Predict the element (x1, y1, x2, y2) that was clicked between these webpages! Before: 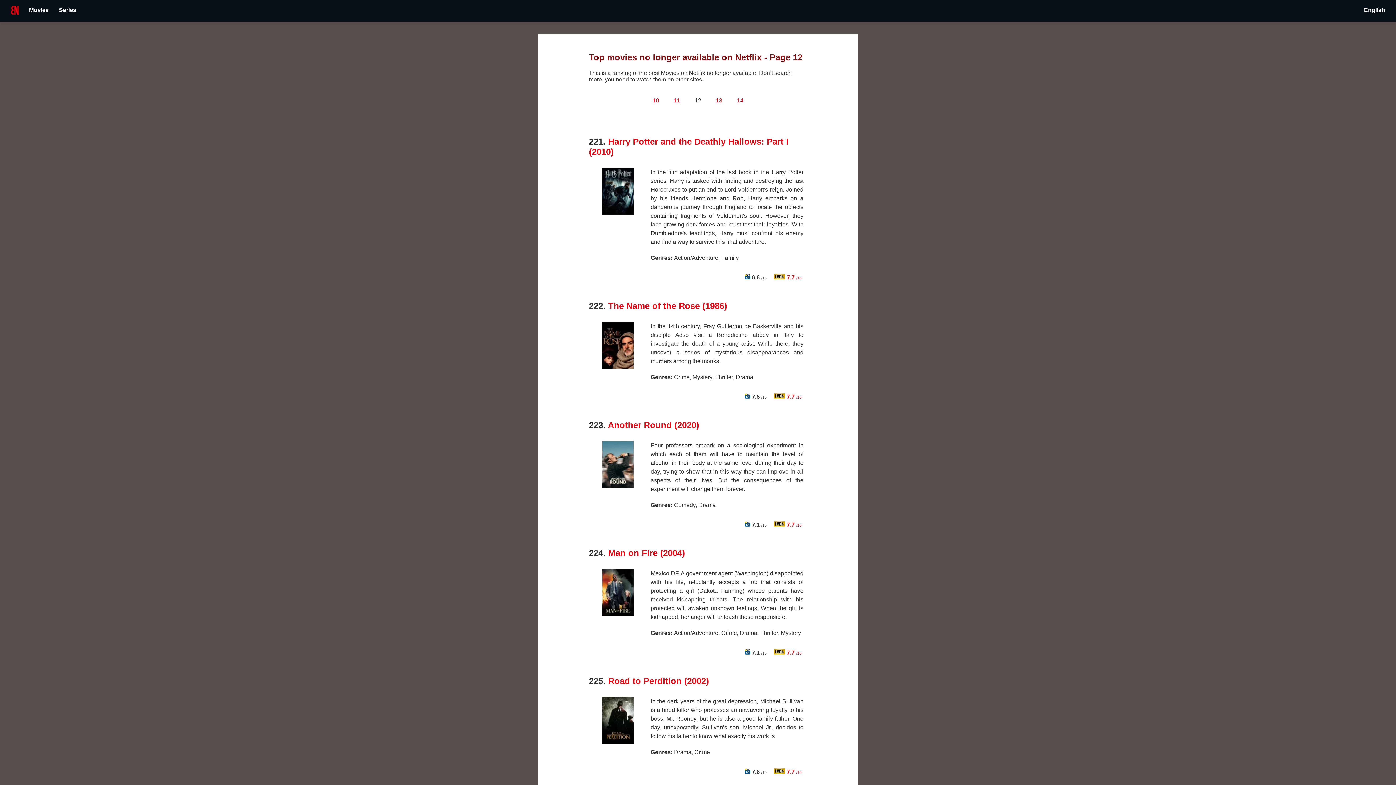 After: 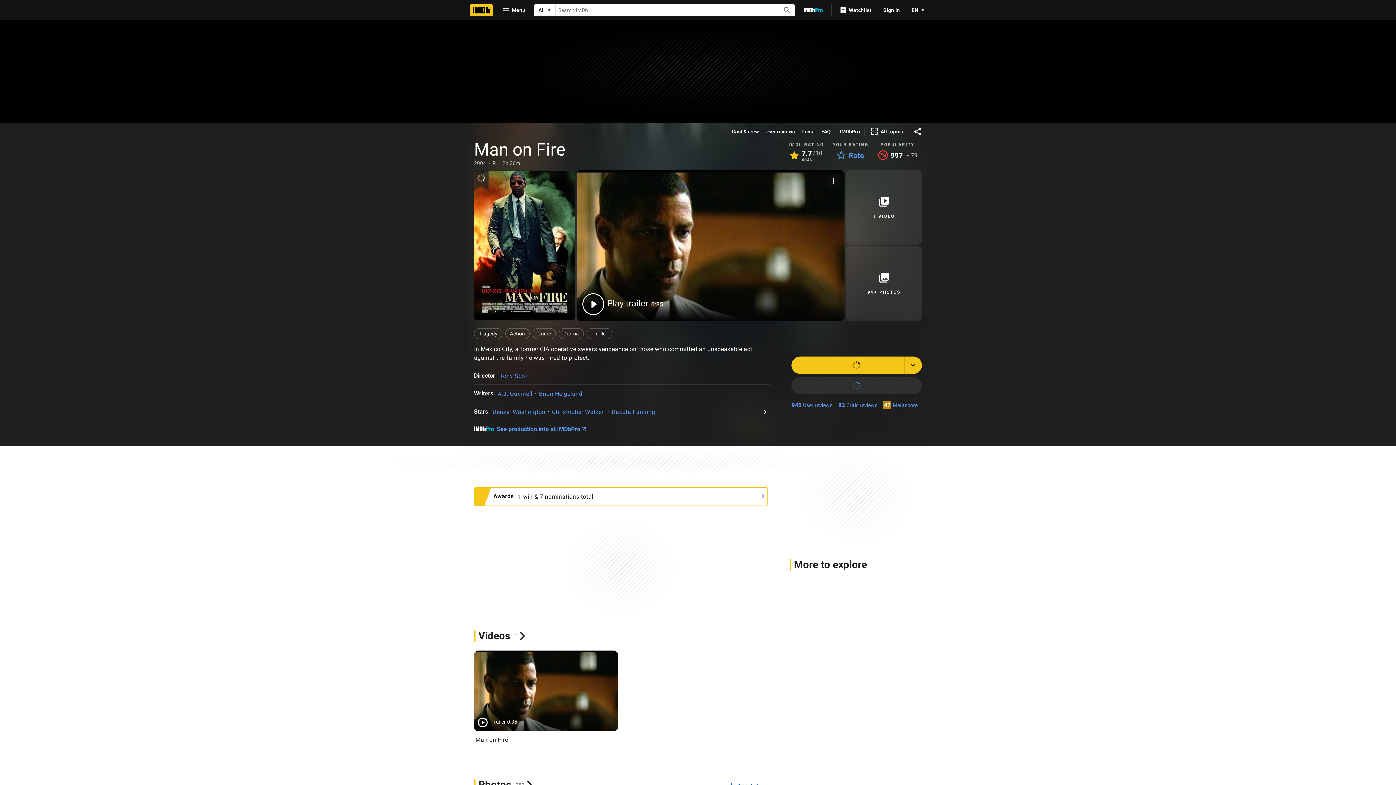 Action: label:  7.7 /10 bbox: (773, 649, 807, 656)